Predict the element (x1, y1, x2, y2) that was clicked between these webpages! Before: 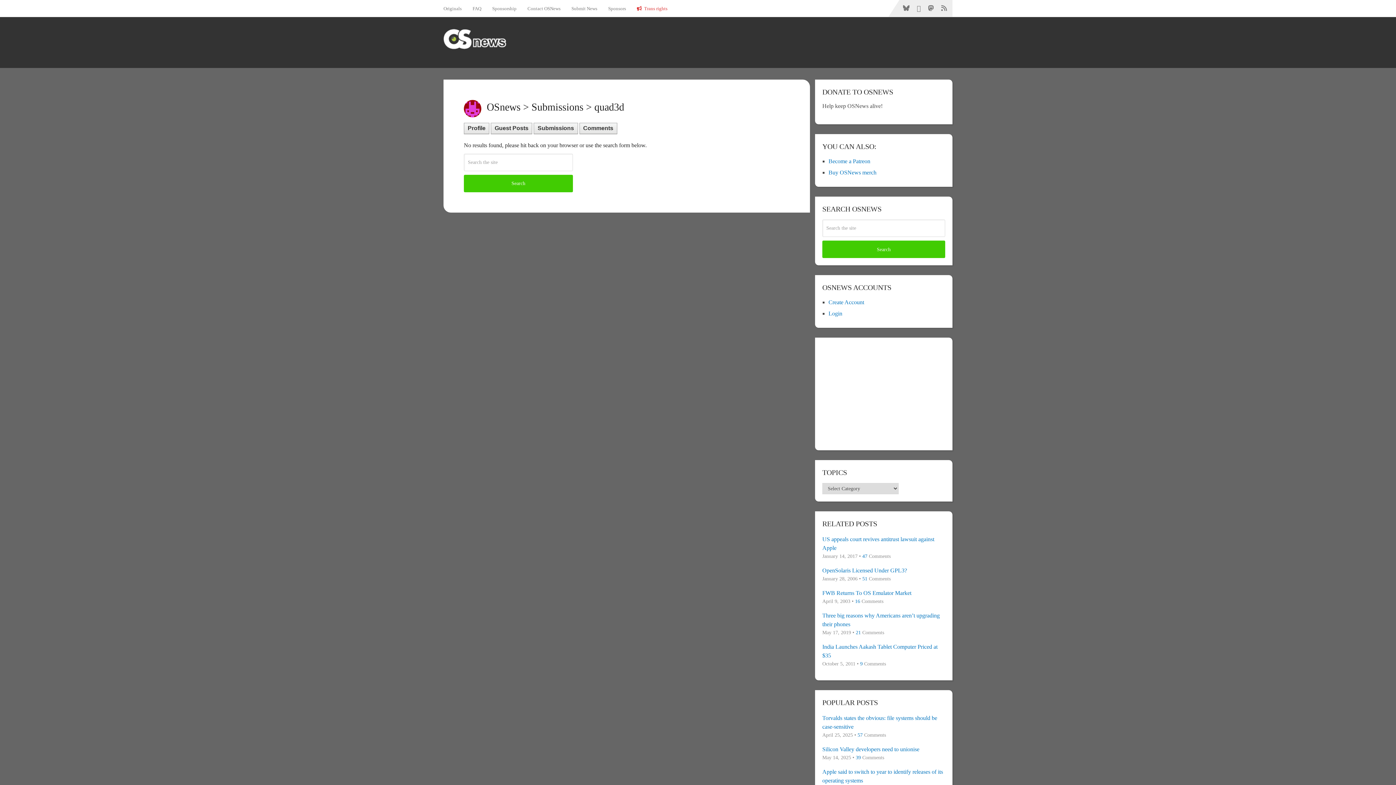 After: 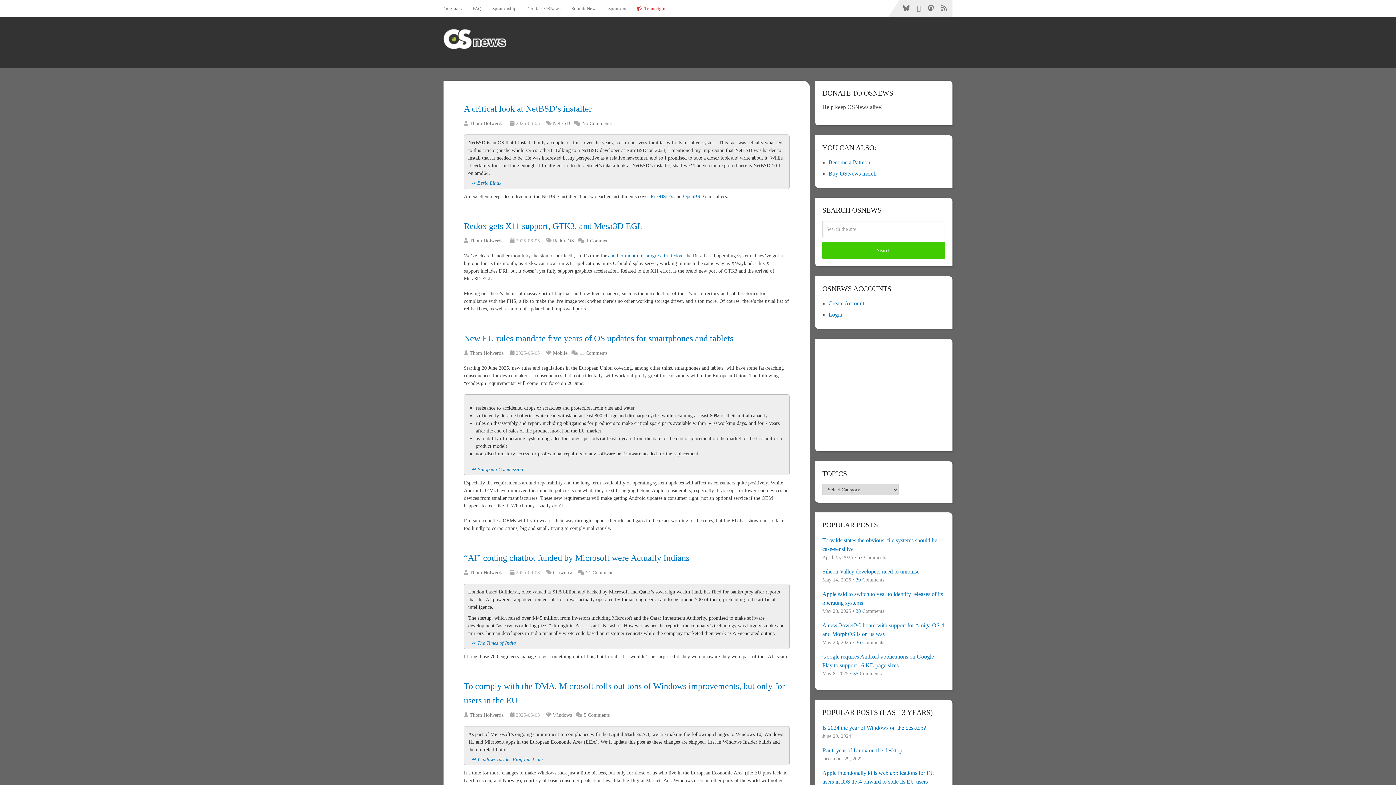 Action: bbox: (443, 25, 507, 50)